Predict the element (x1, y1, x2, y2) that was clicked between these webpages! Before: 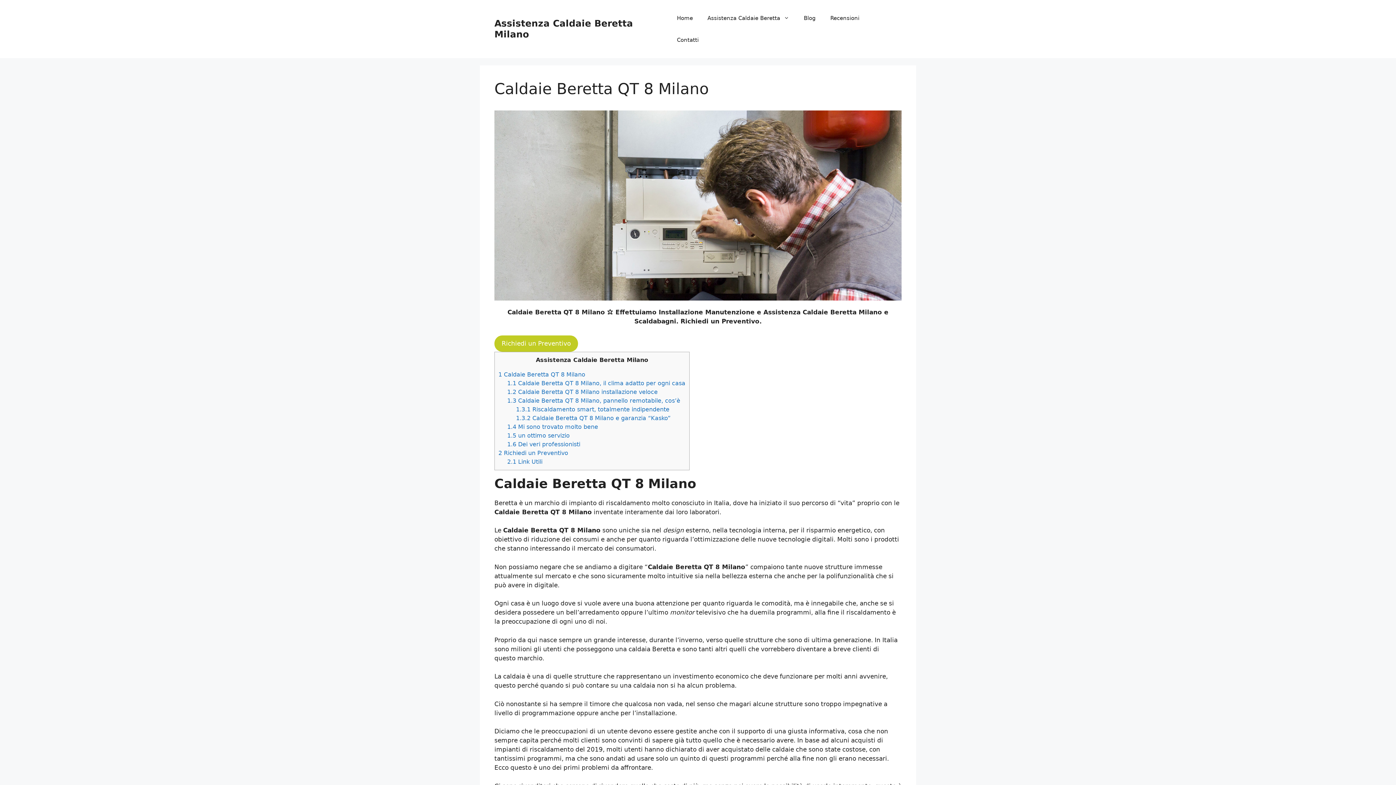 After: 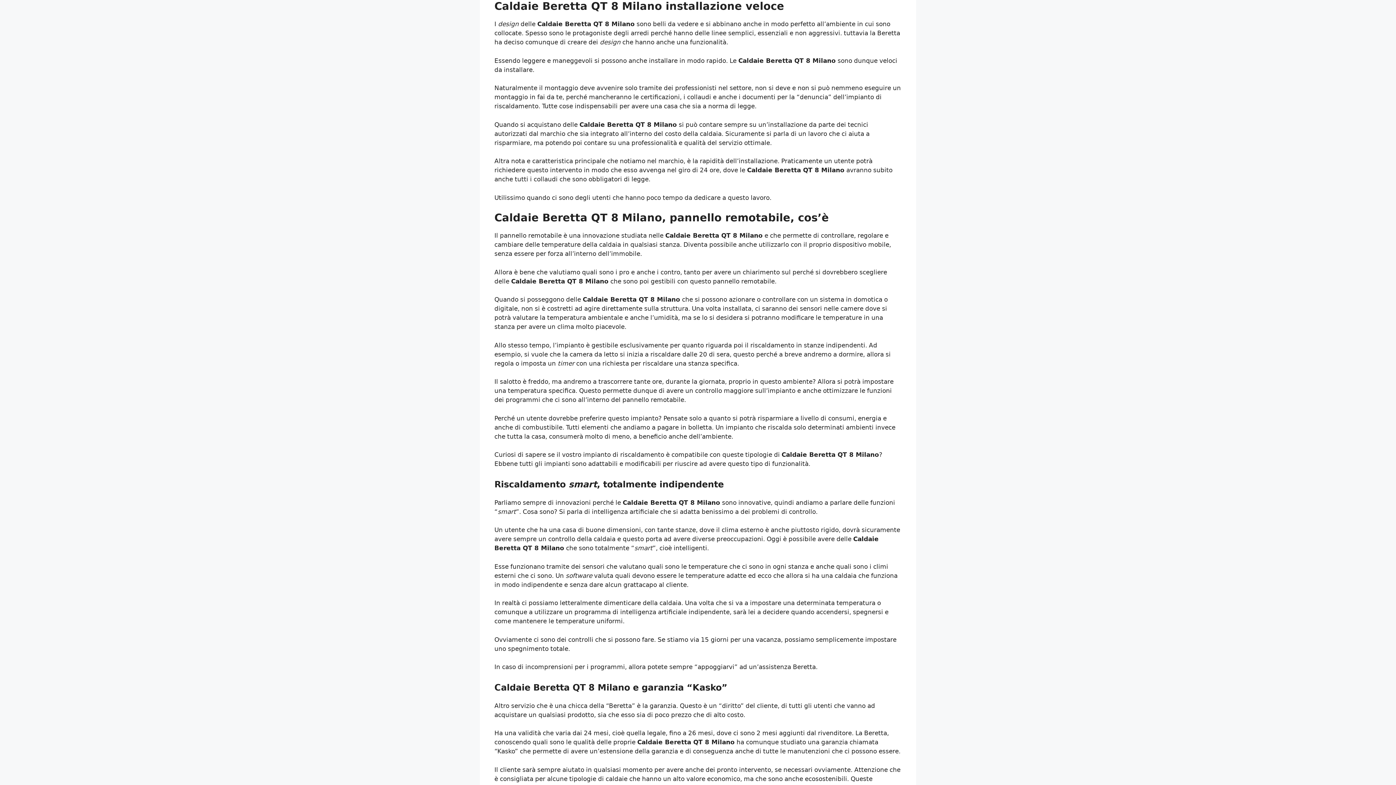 Action: bbox: (507, 388, 657, 395) label: 1.2 Caldaie Beretta QT 8 Milano installazione veloce